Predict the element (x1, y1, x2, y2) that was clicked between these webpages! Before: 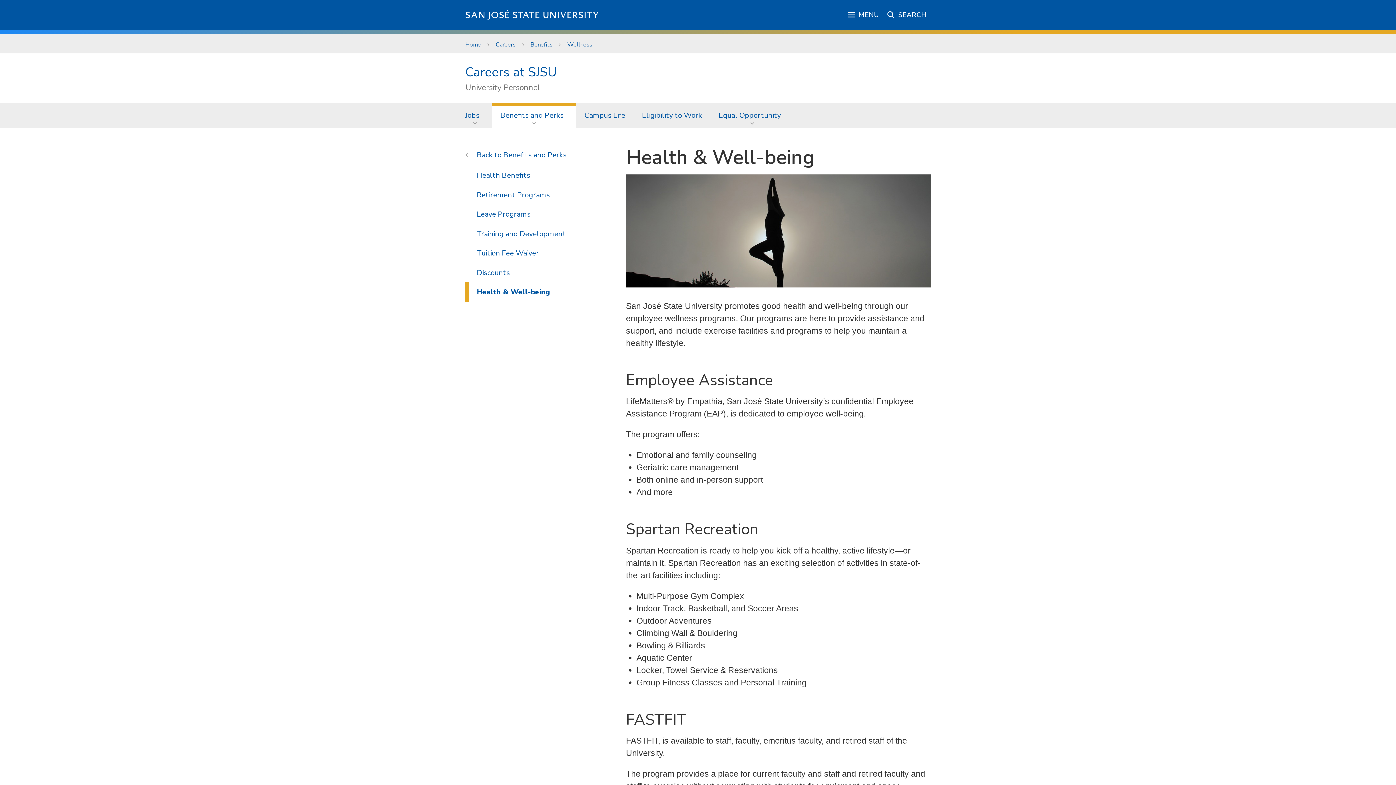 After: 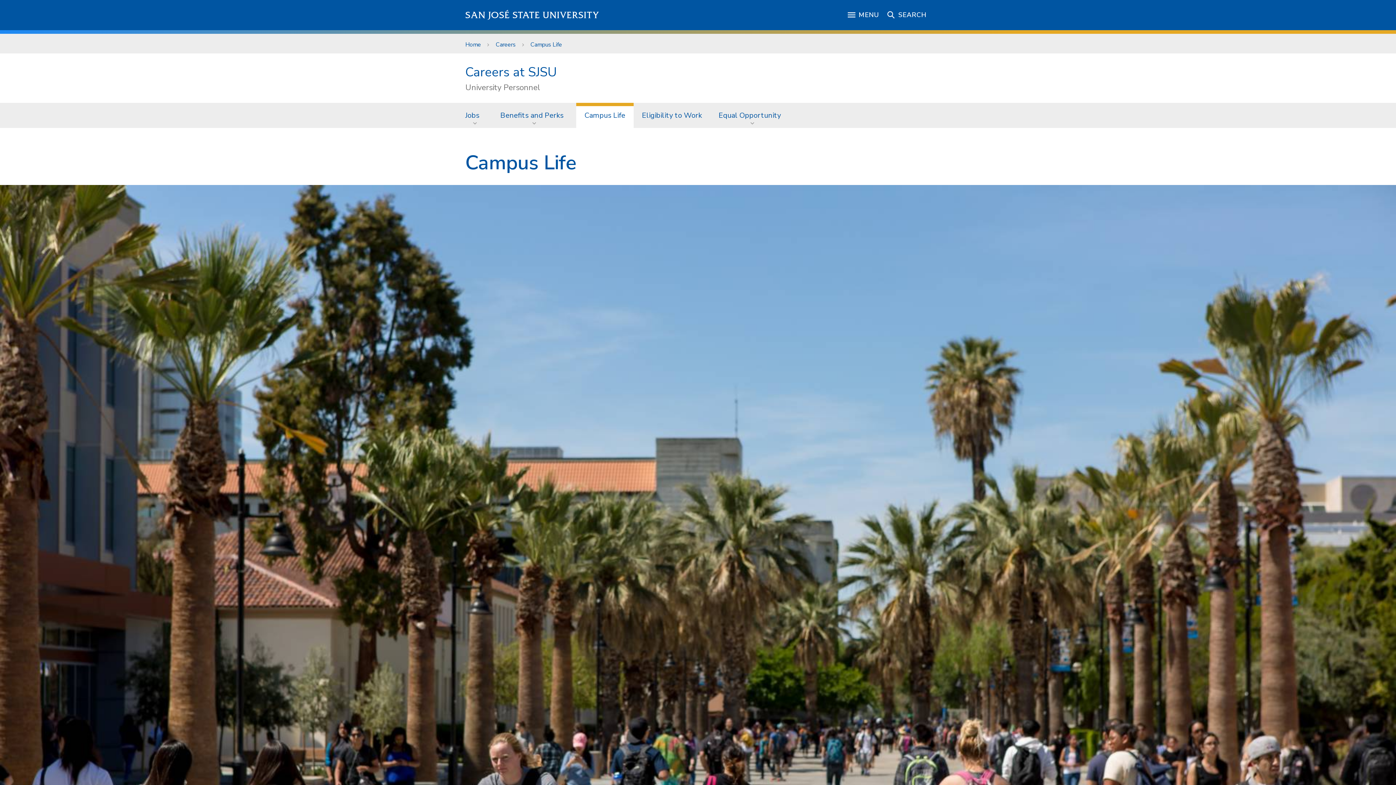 Action: bbox: (576, 103, 633, 127) label: Campus Life